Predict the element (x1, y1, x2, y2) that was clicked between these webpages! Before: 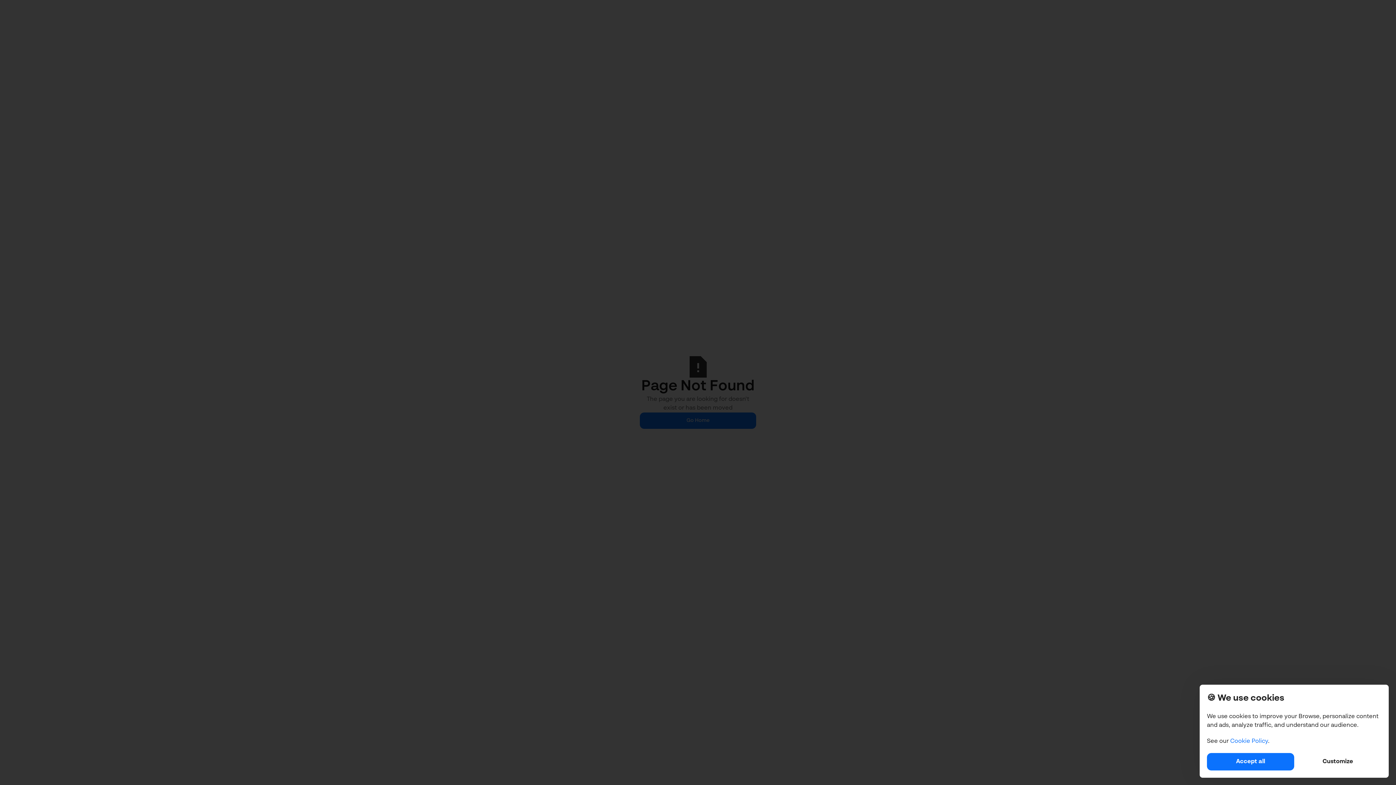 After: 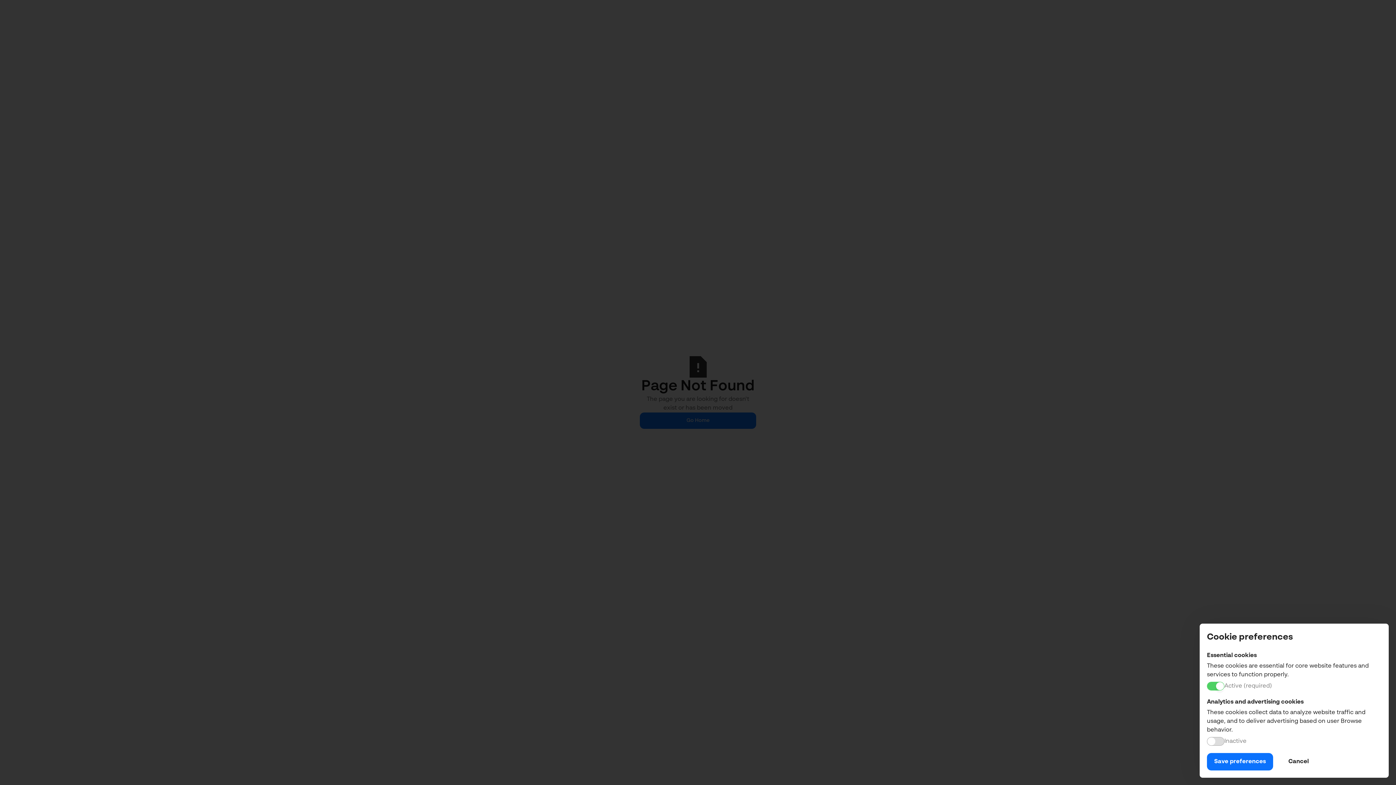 Action: label: Customize bbox: (1294, 753, 1381, 770)